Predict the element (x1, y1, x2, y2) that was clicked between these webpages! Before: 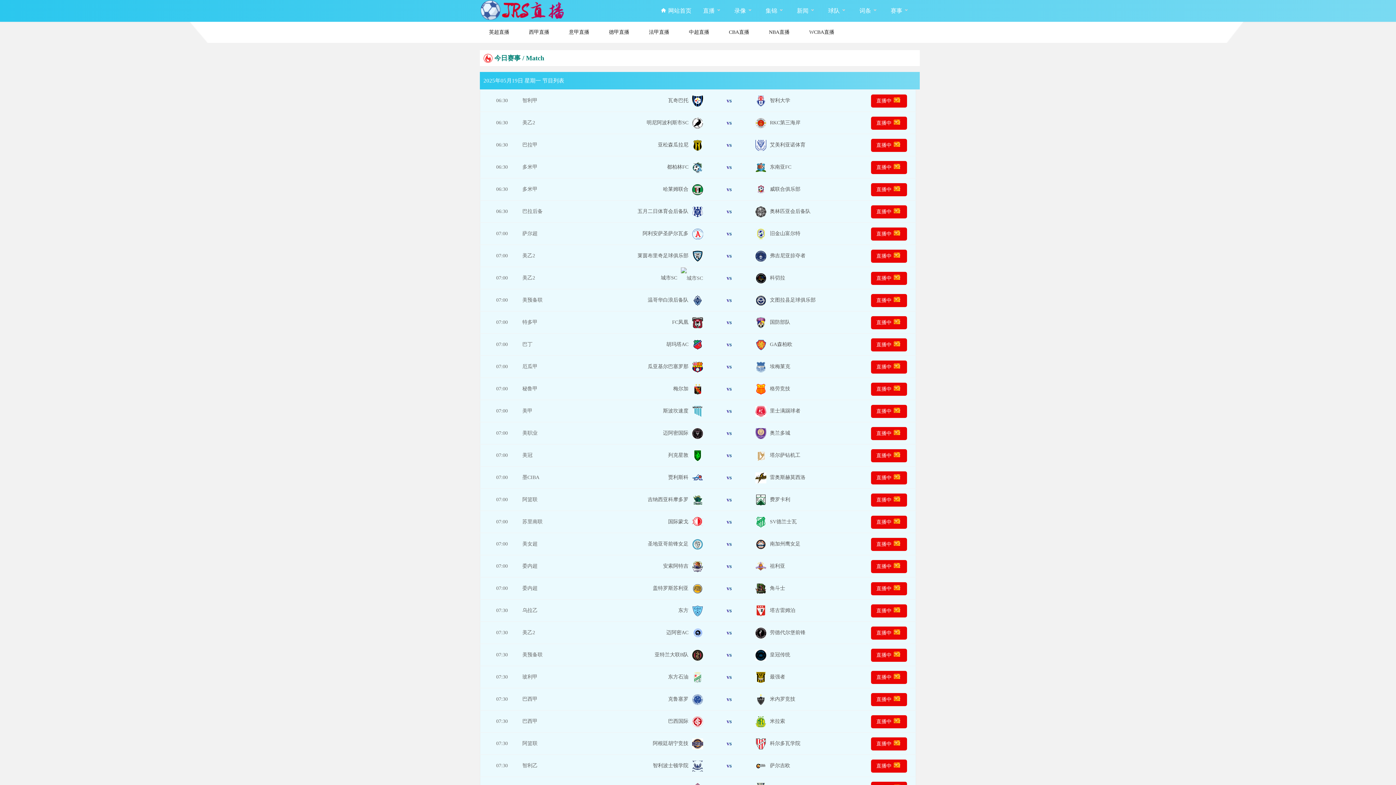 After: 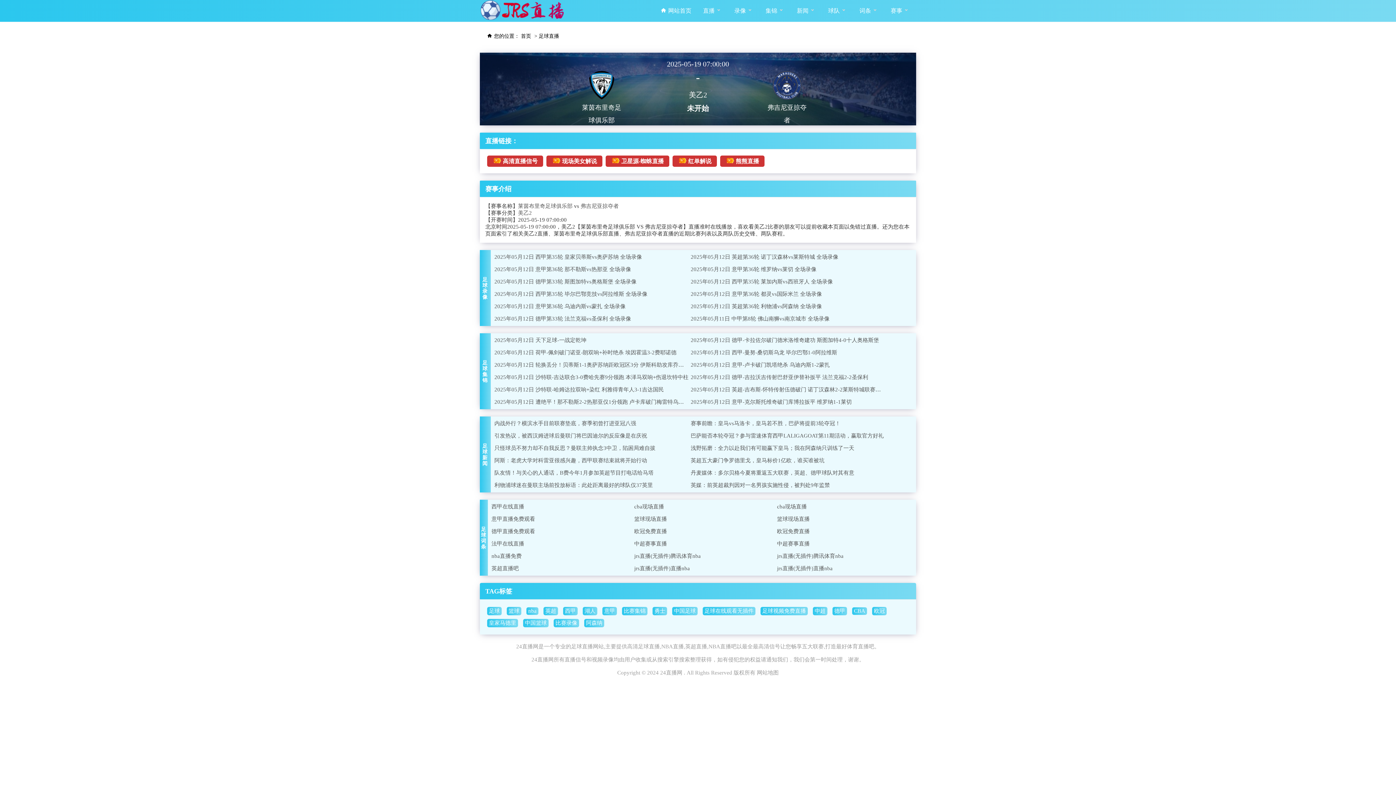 Action: label: 莱茵布里奇足球俱乐部 bbox: (637, 253, 688, 258)